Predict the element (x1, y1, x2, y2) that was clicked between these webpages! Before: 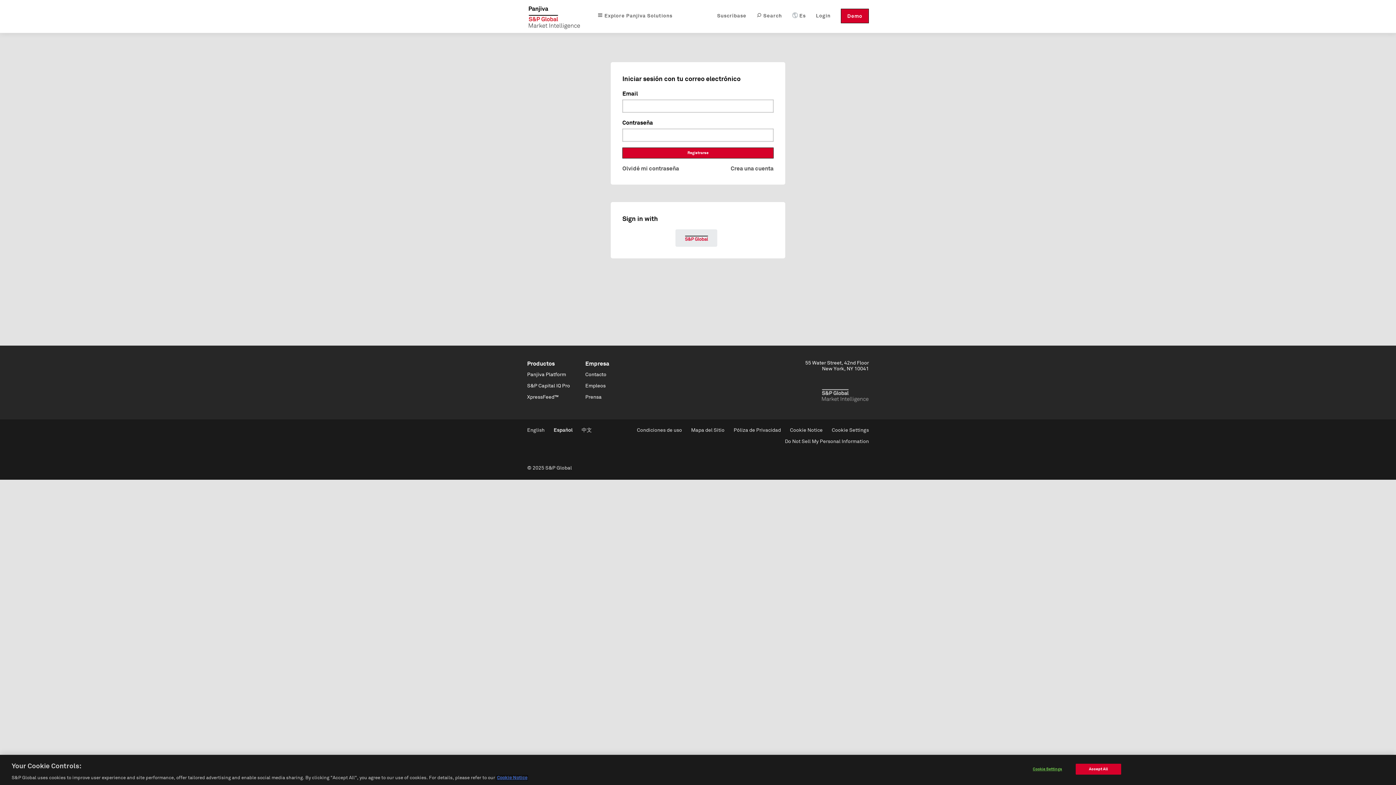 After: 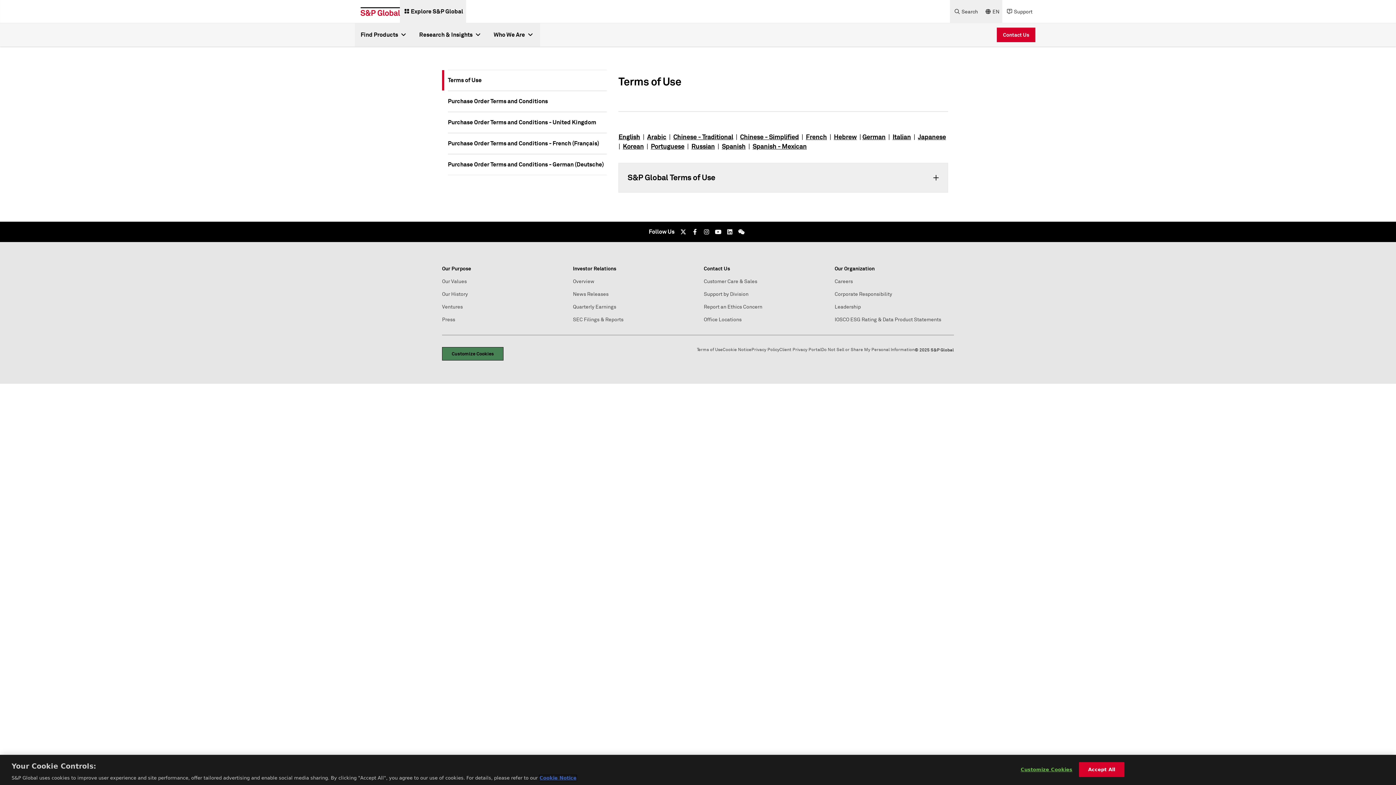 Action: label: Condiciones de uso bbox: (637, 449, 682, 454)